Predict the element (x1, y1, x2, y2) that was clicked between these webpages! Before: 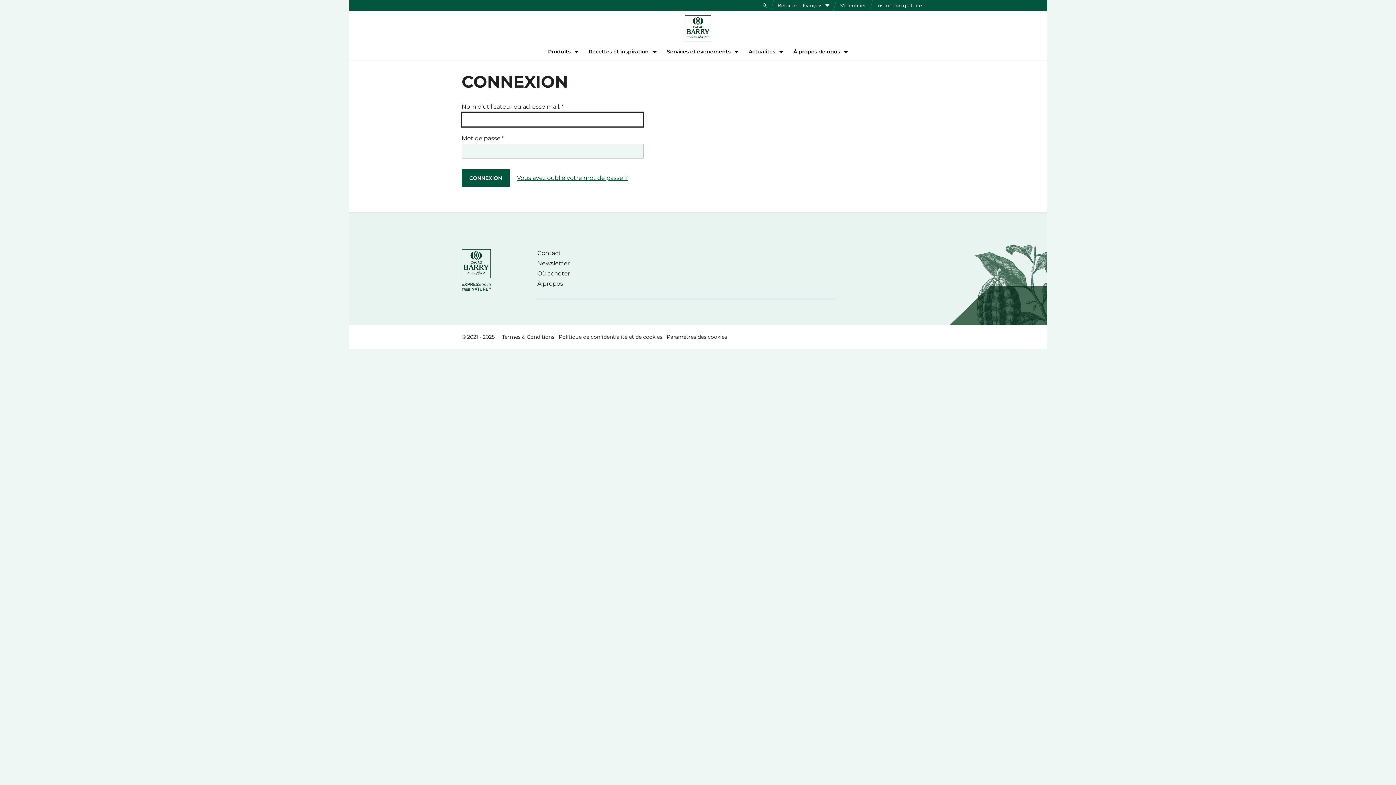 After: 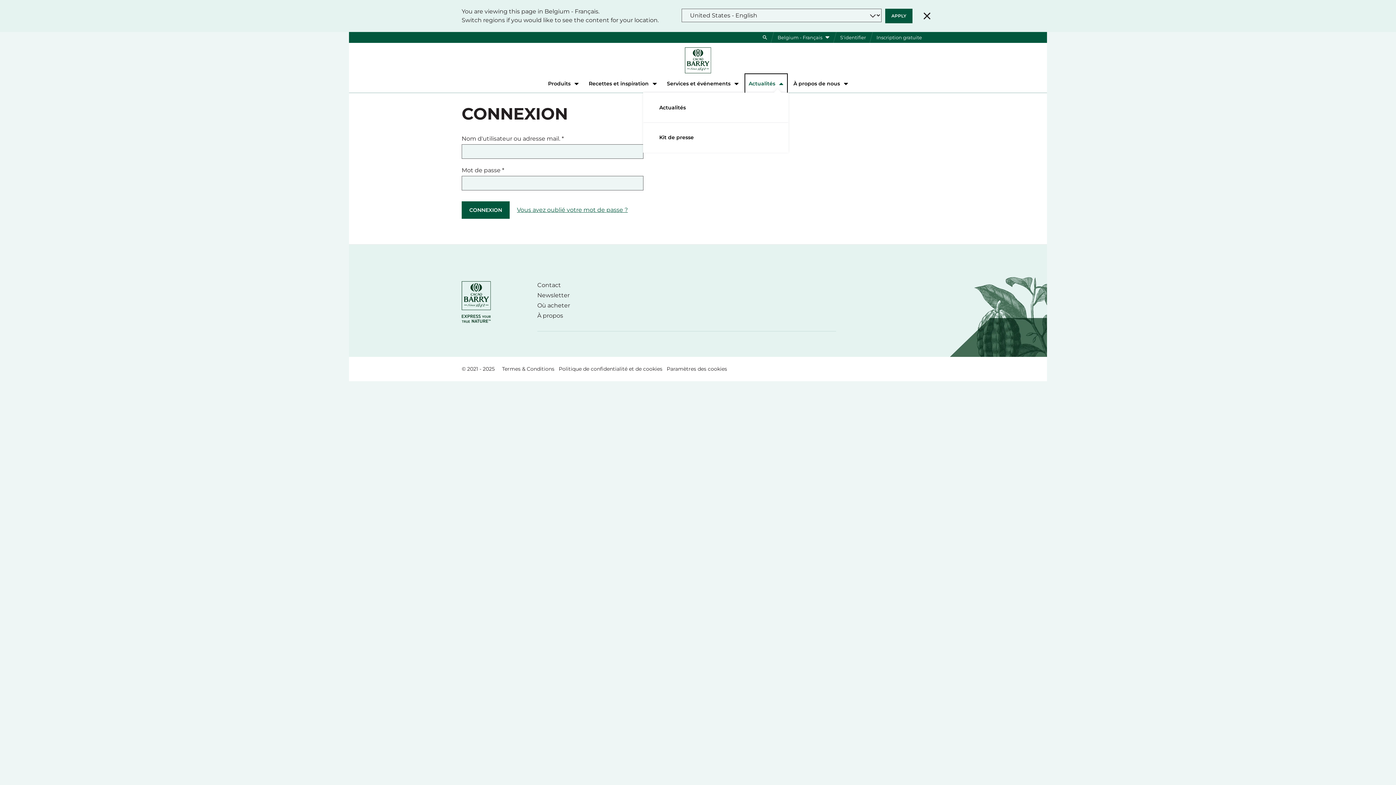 Action: label: Actualités bbox: (746, 42, 786, 60)